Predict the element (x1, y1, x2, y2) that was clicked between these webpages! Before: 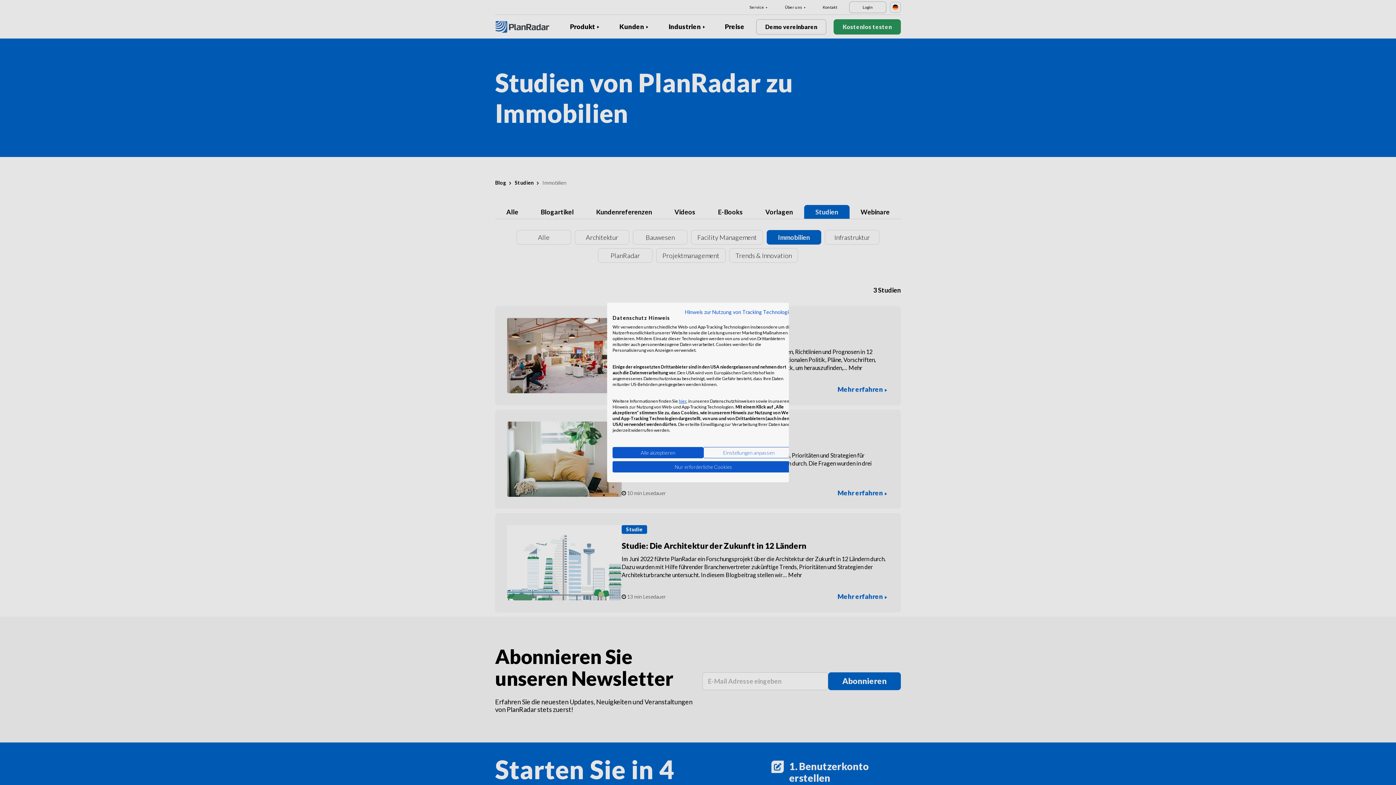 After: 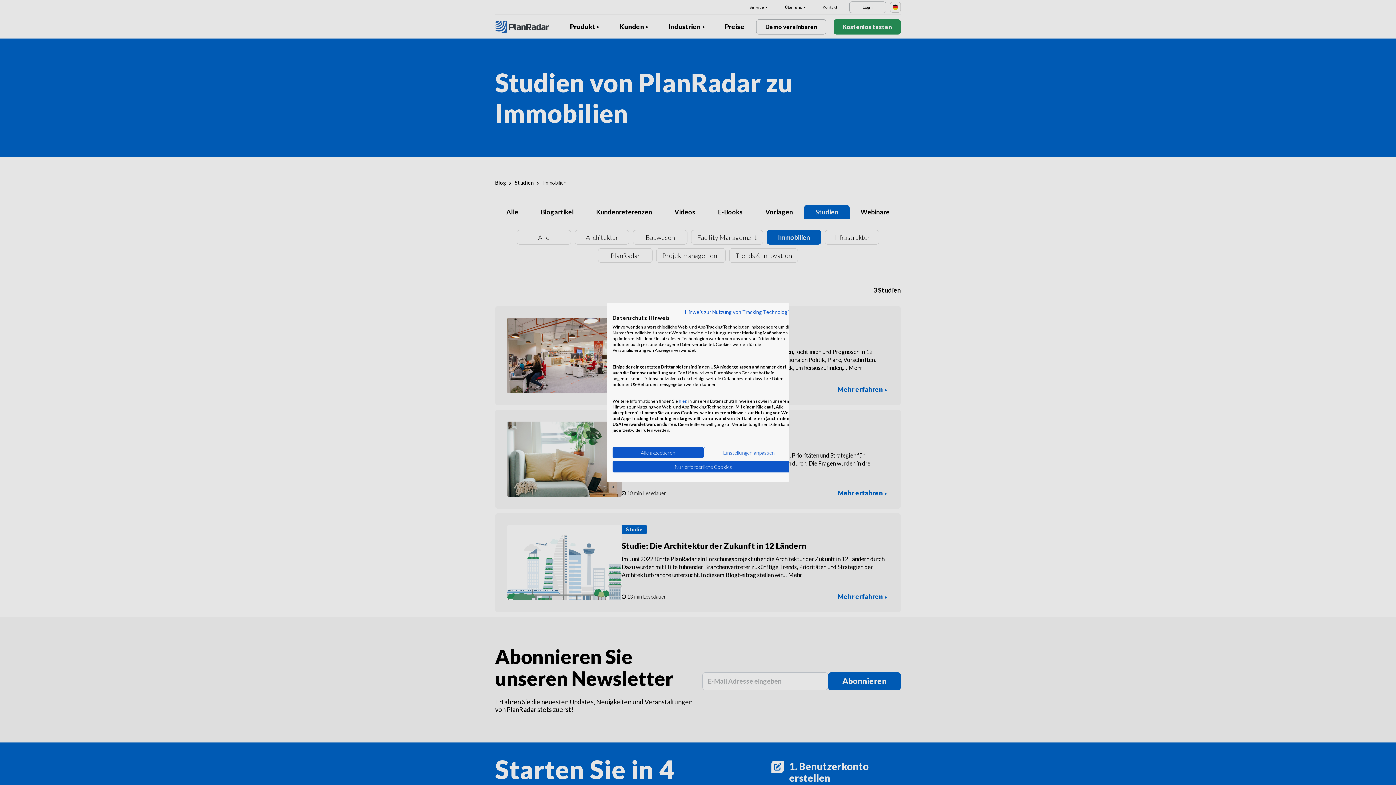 Action: label: hier bbox: (678, 398, 686, 404)